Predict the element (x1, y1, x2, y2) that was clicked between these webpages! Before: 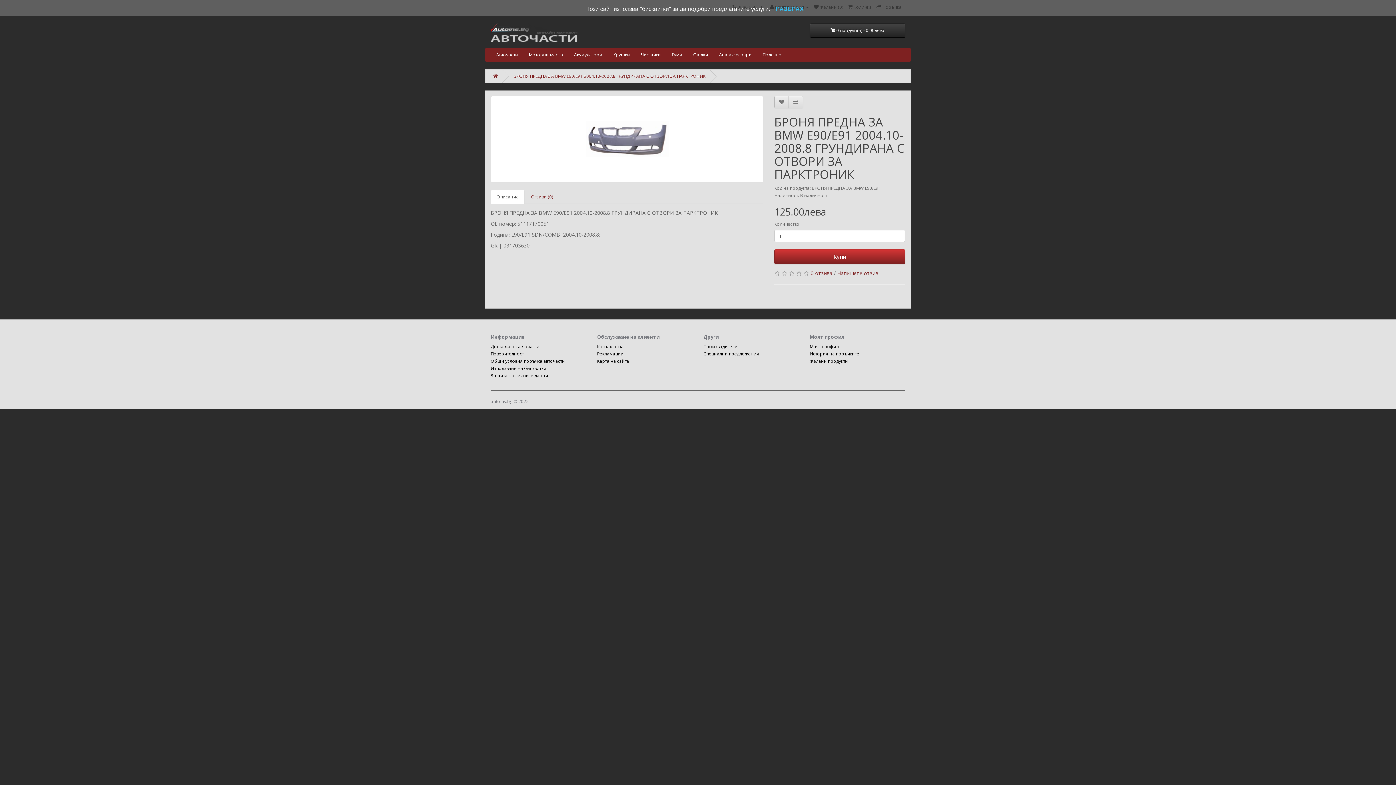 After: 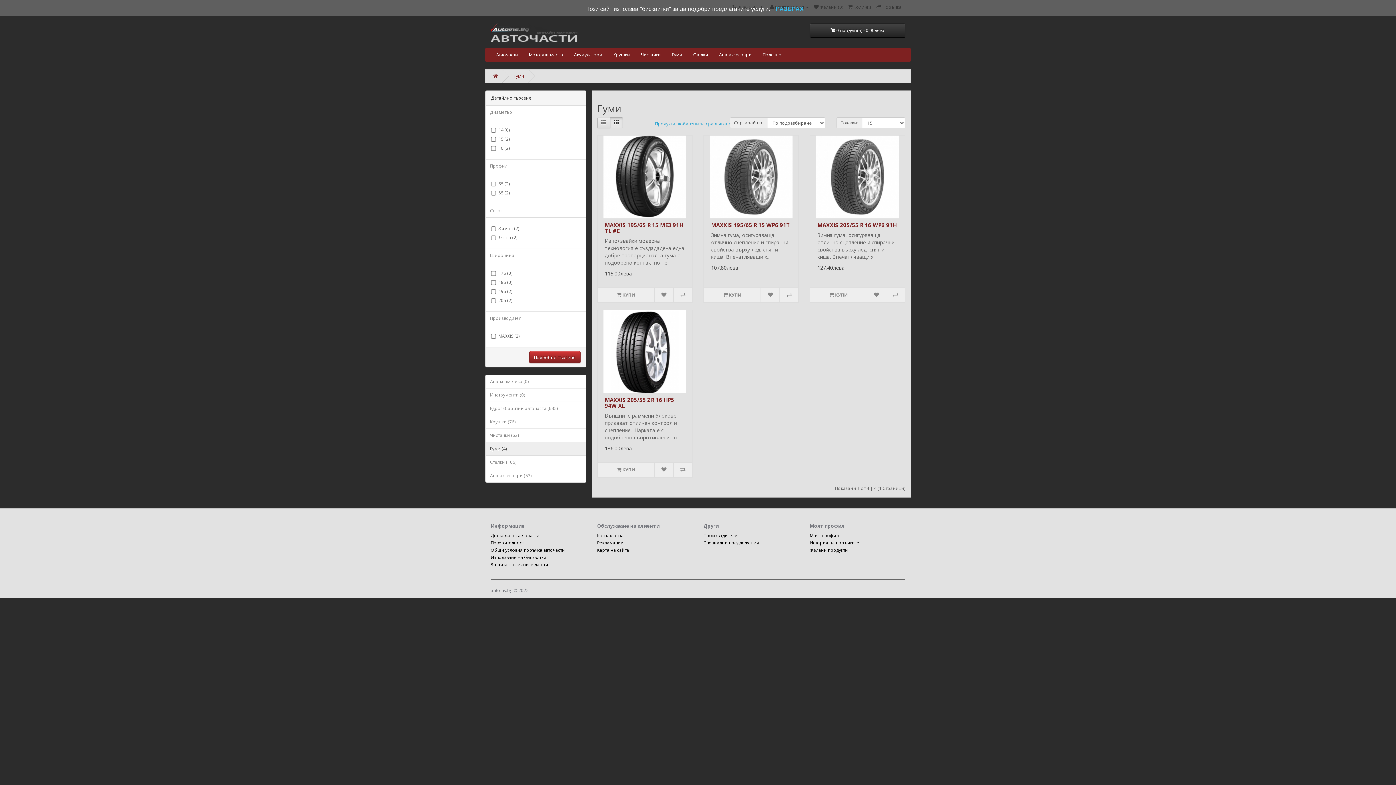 Action: label: Гуми bbox: (666, 47, 688, 62)